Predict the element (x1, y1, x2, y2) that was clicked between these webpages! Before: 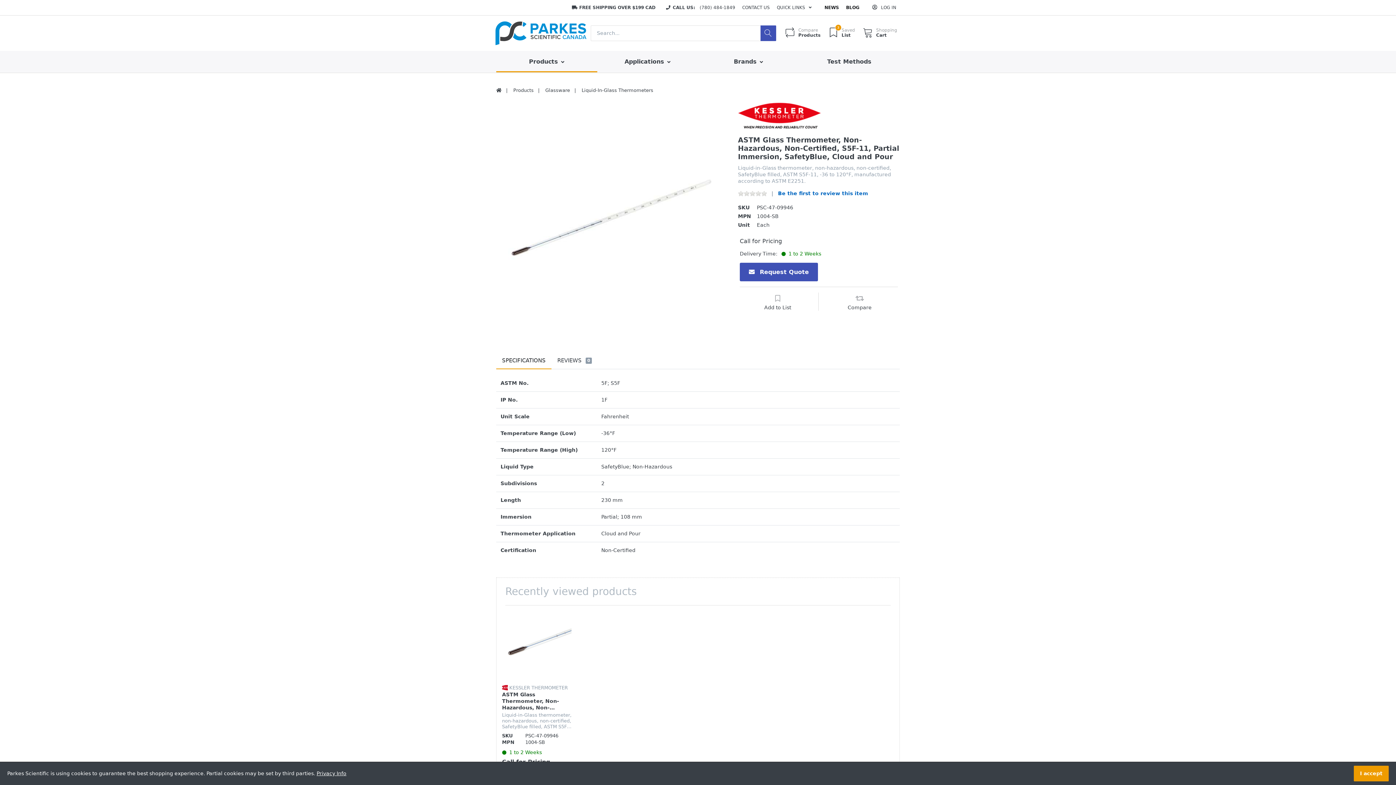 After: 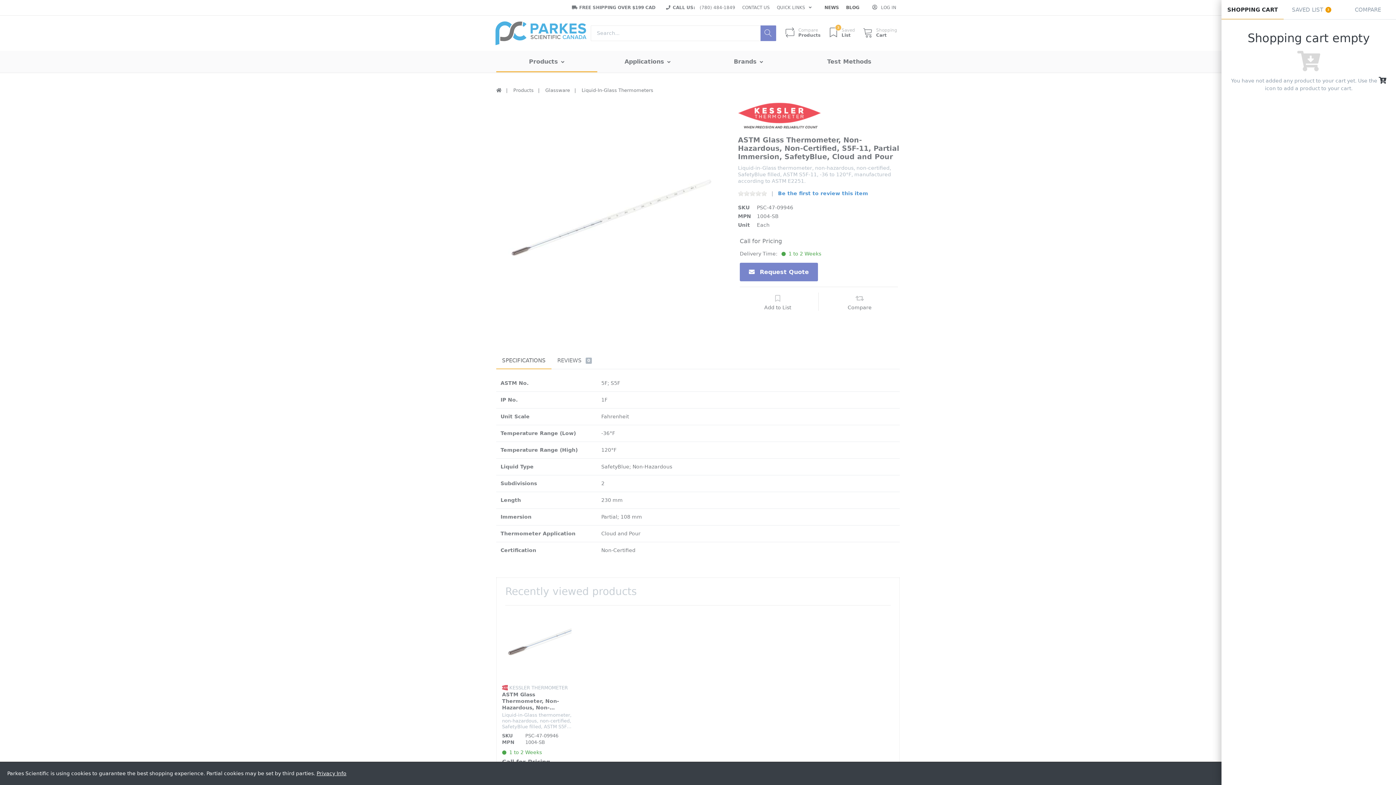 Action: label:  Shopping
Cart bbox: (858, 25, 900, 41)